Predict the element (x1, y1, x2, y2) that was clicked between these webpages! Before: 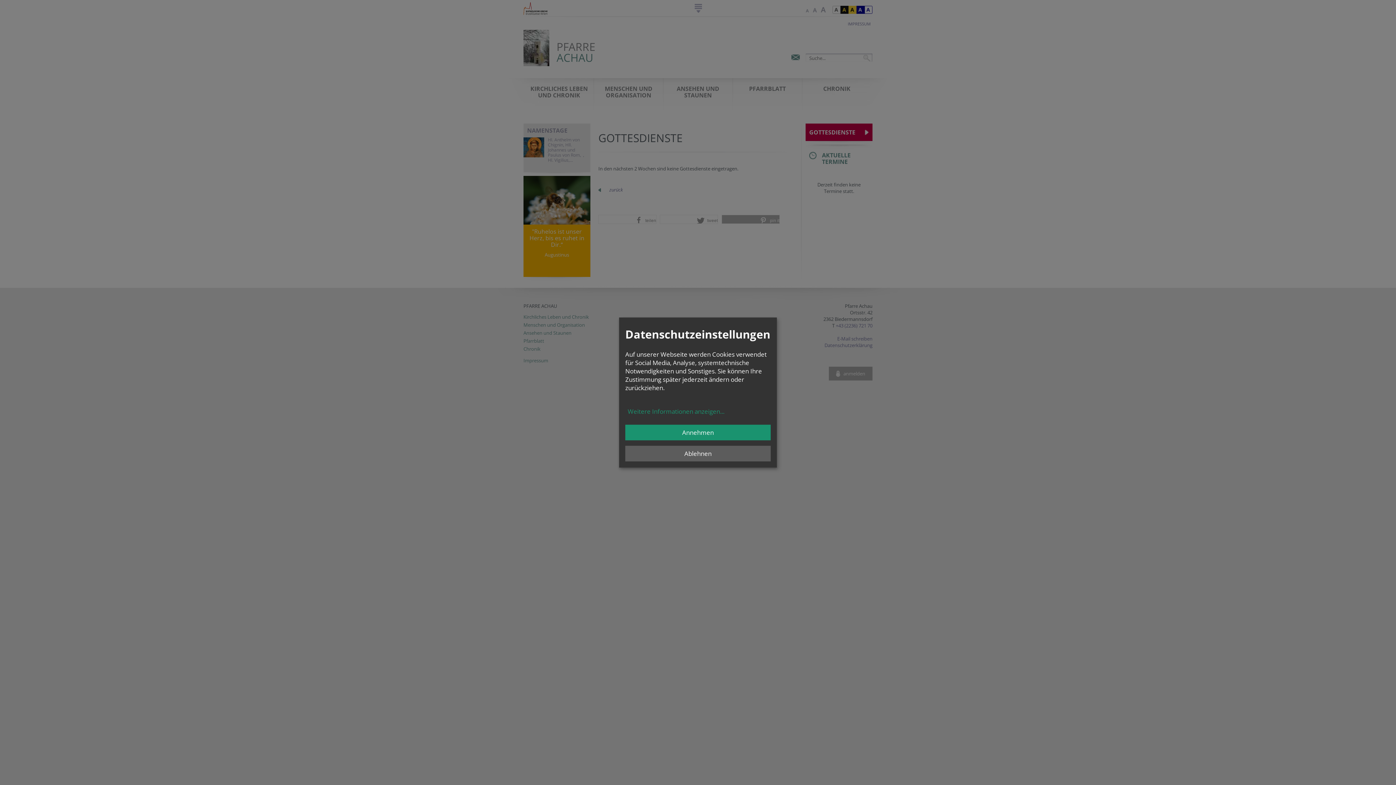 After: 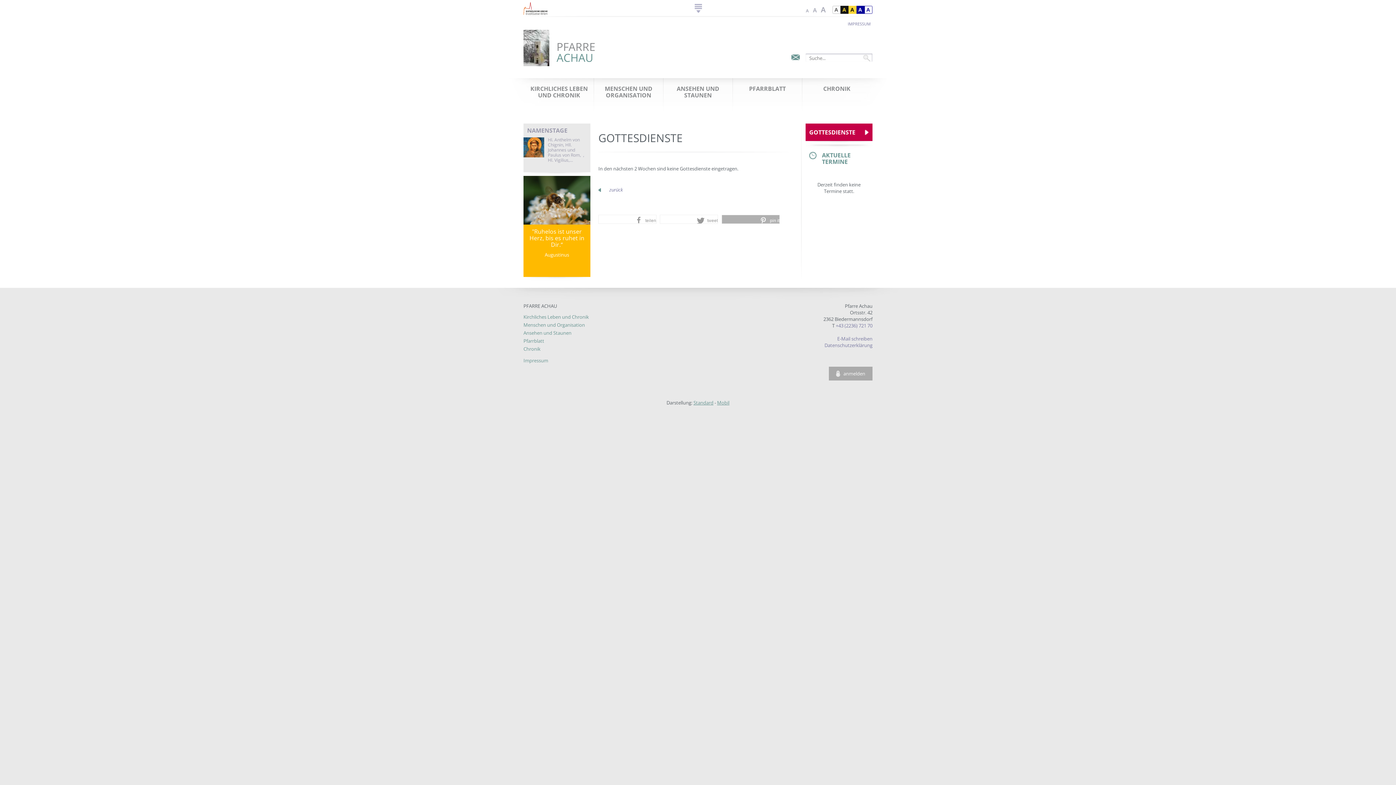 Action: bbox: (625, 445, 770, 461) label: Ablehnen